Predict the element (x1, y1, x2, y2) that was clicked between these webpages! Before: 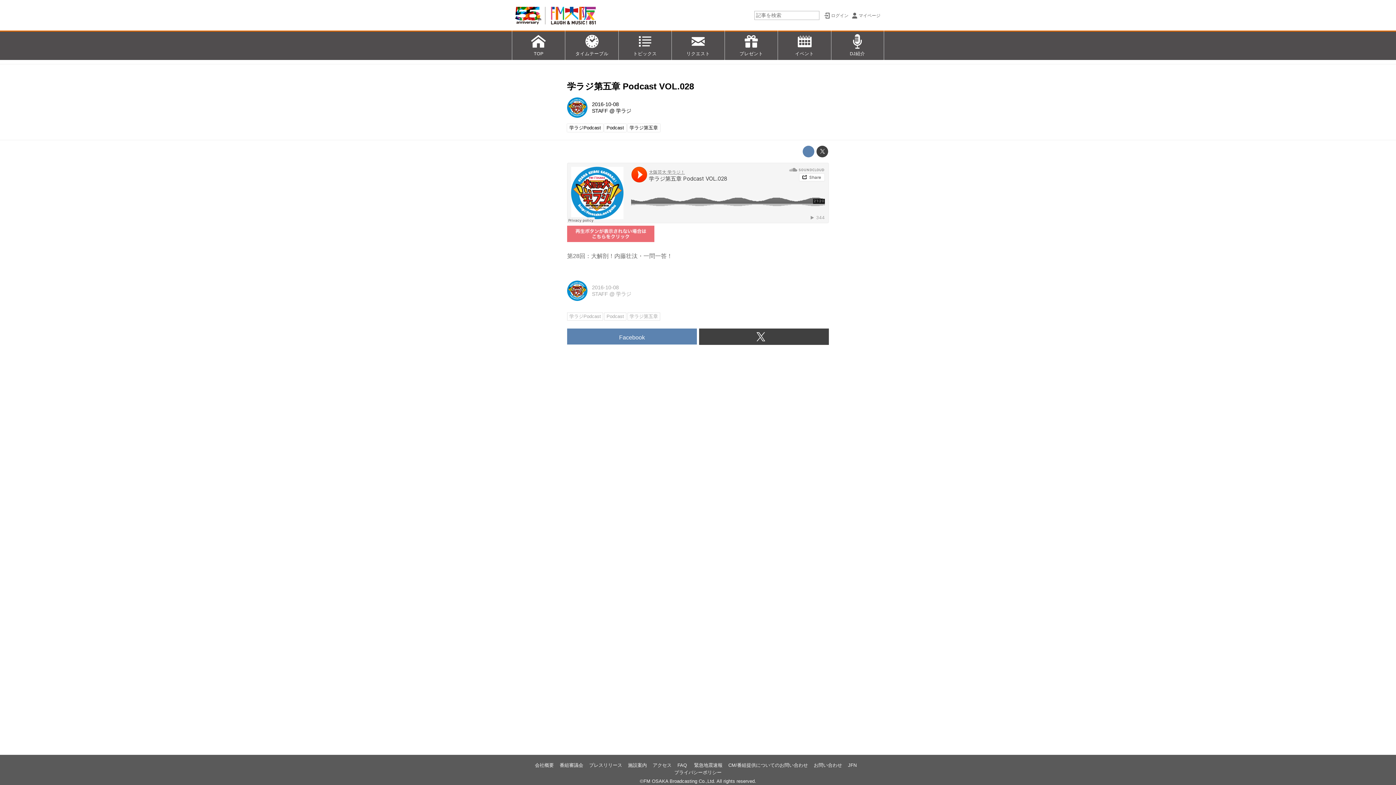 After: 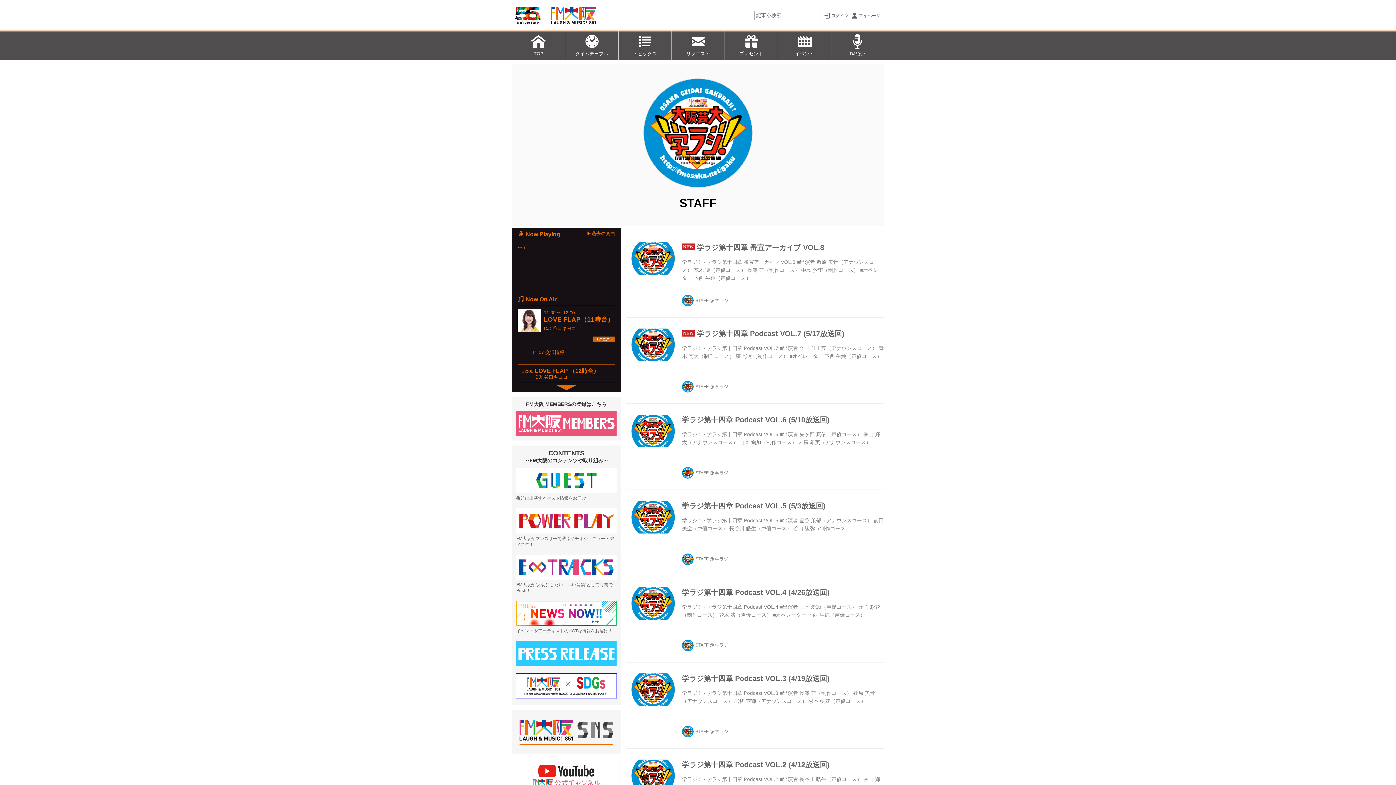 Action: label: STAFF bbox: (592, 108, 608, 113)